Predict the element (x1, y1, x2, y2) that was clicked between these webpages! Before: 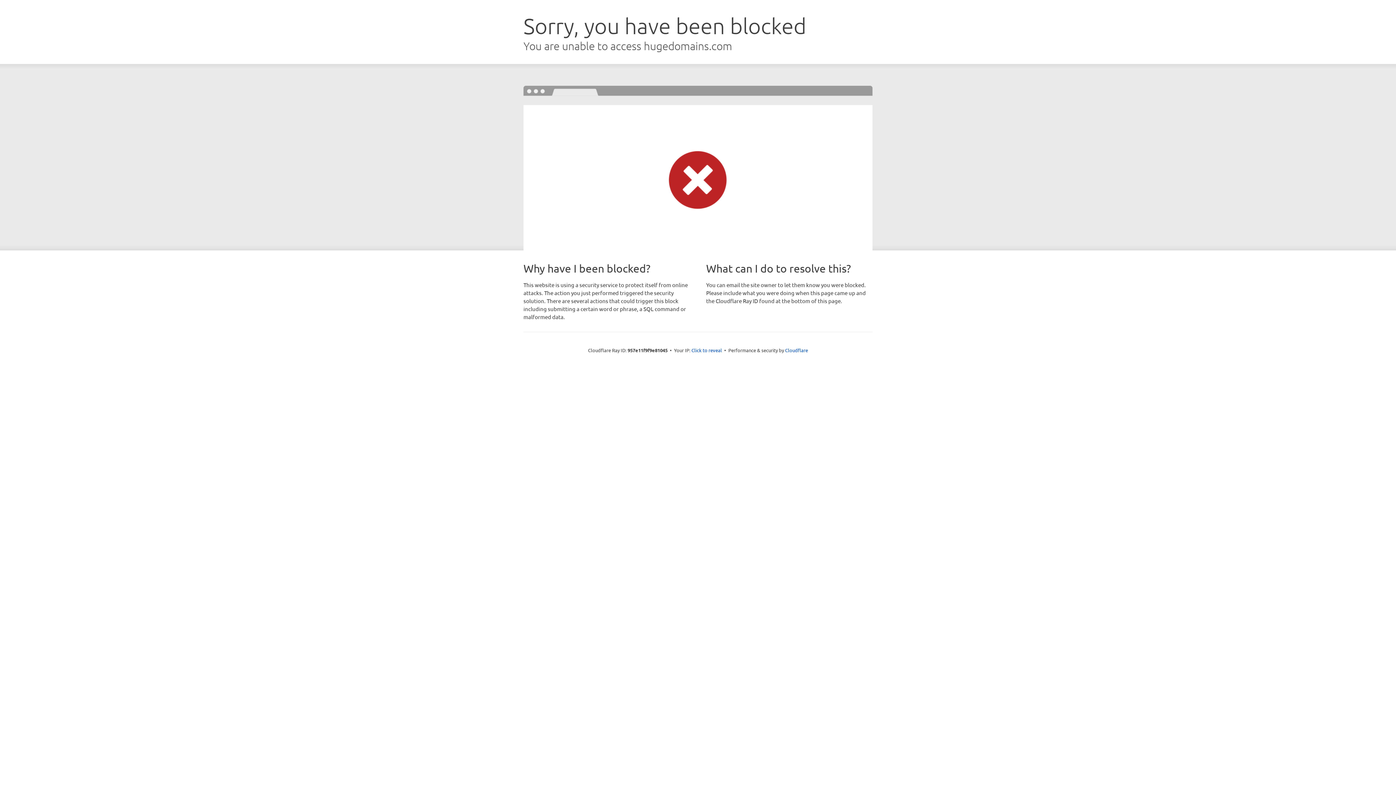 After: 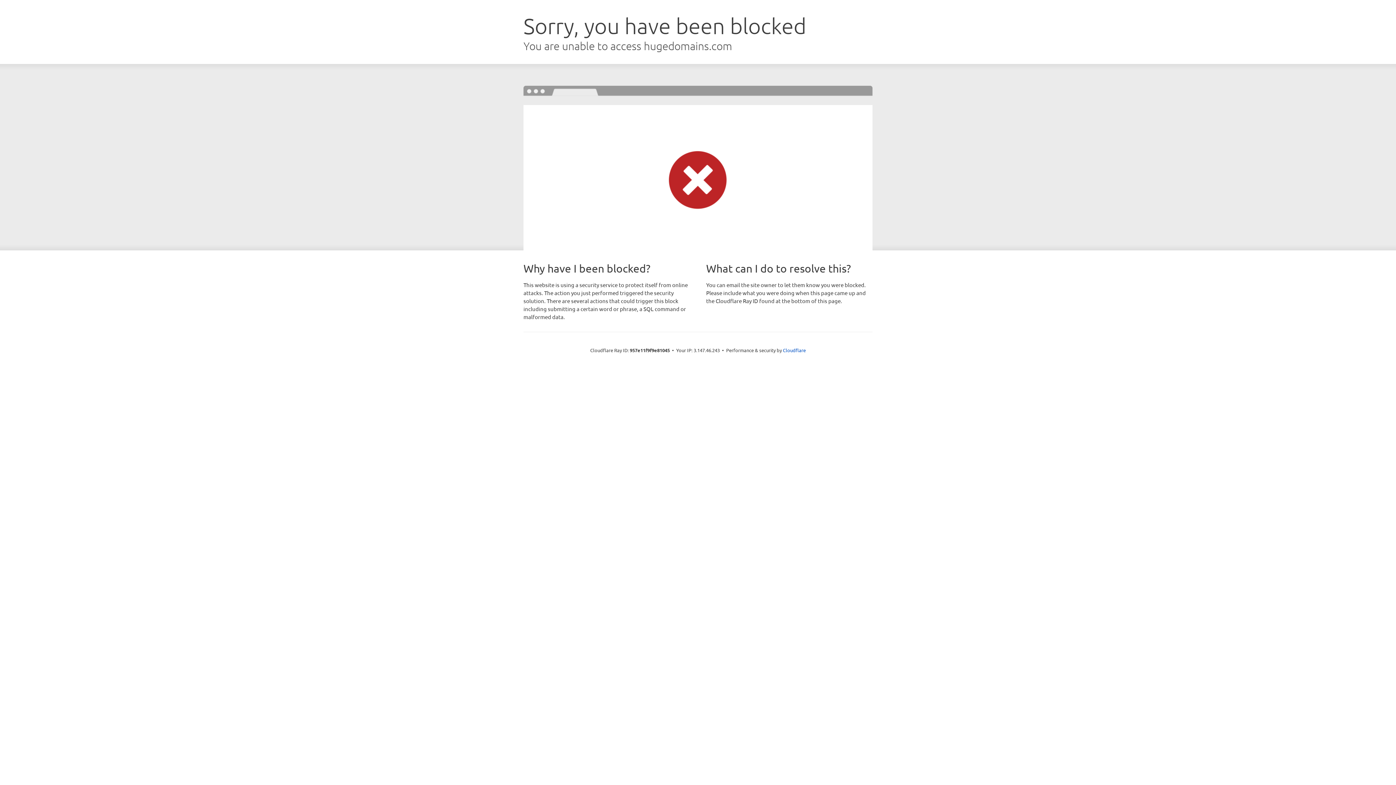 Action: label: Click to reveal bbox: (691, 346, 722, 353)